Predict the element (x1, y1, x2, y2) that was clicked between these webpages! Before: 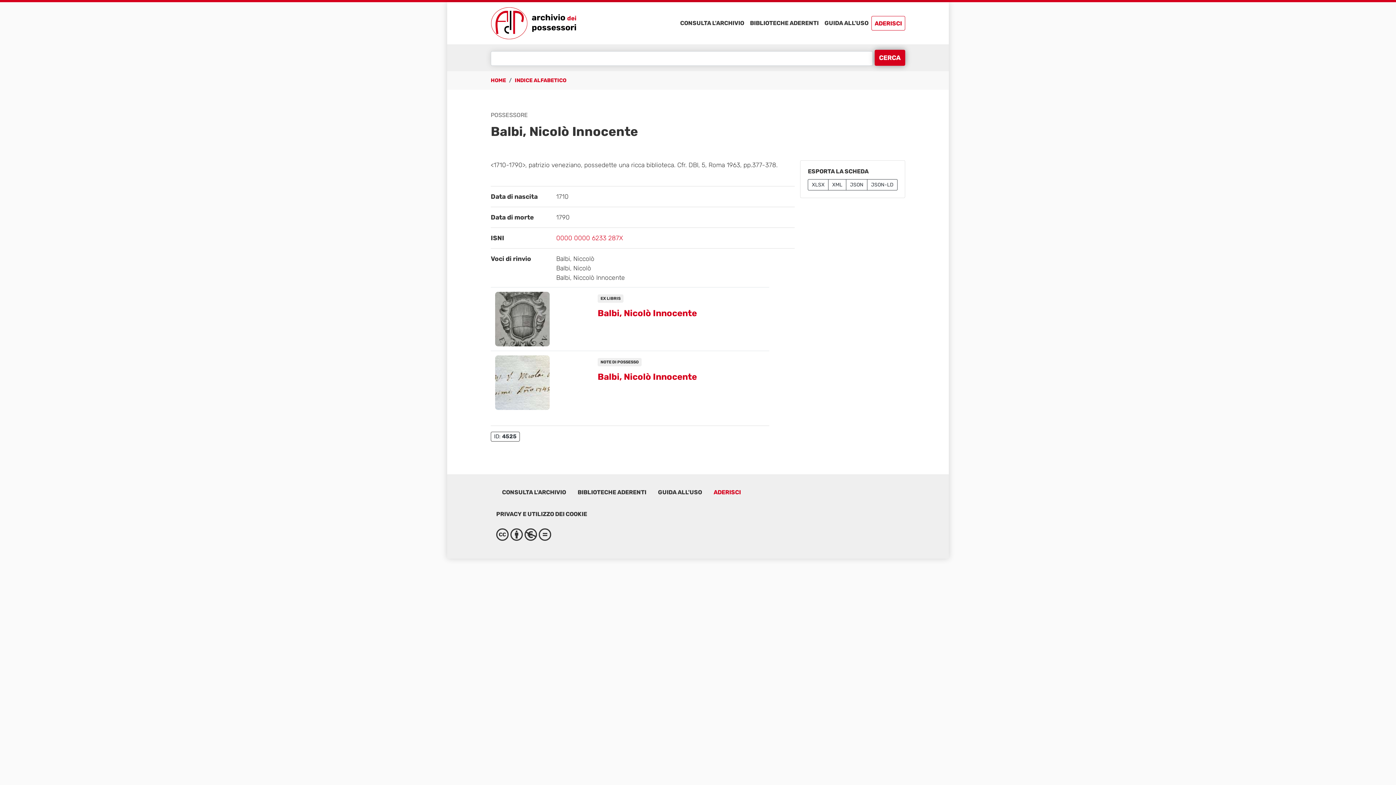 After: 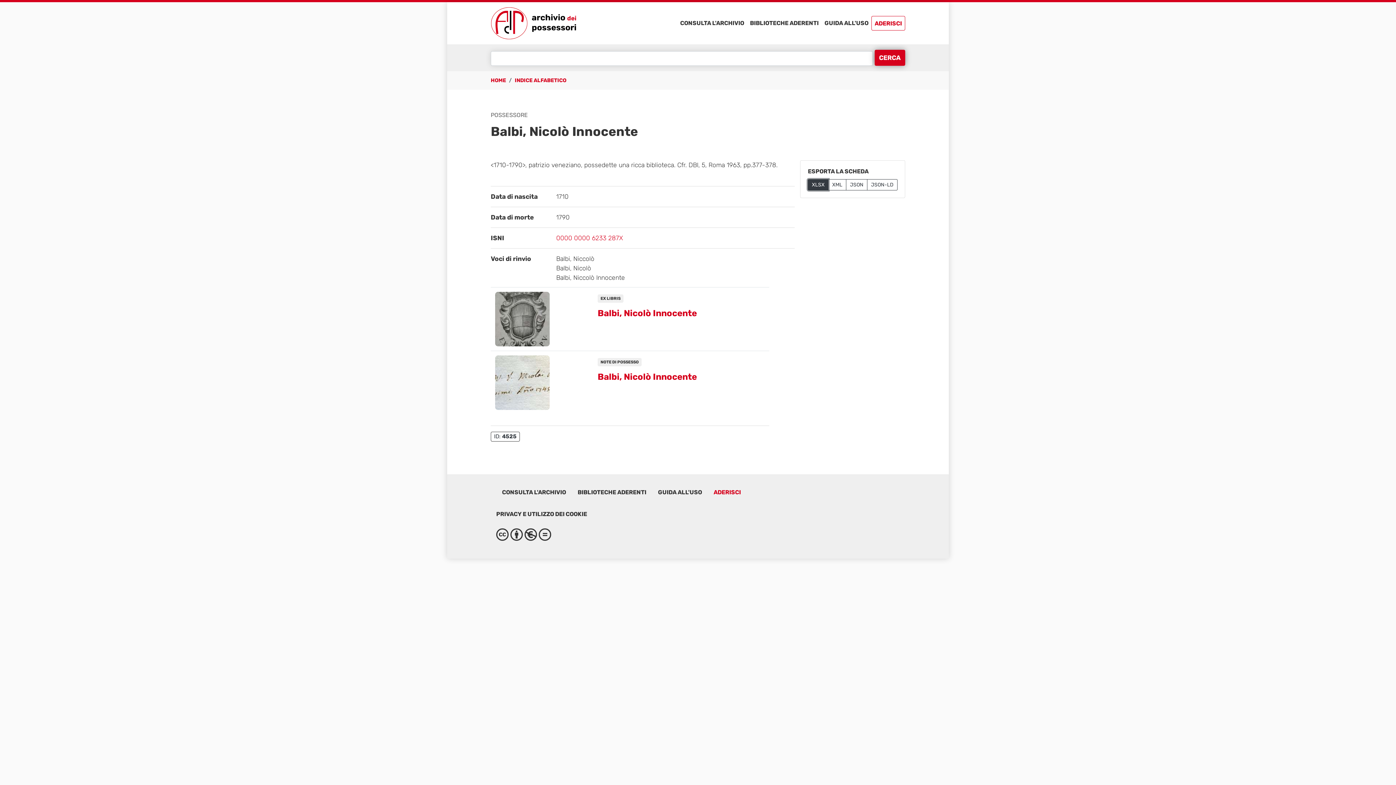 Action: bbox: (808, 179, 828, 190) label: XLSX